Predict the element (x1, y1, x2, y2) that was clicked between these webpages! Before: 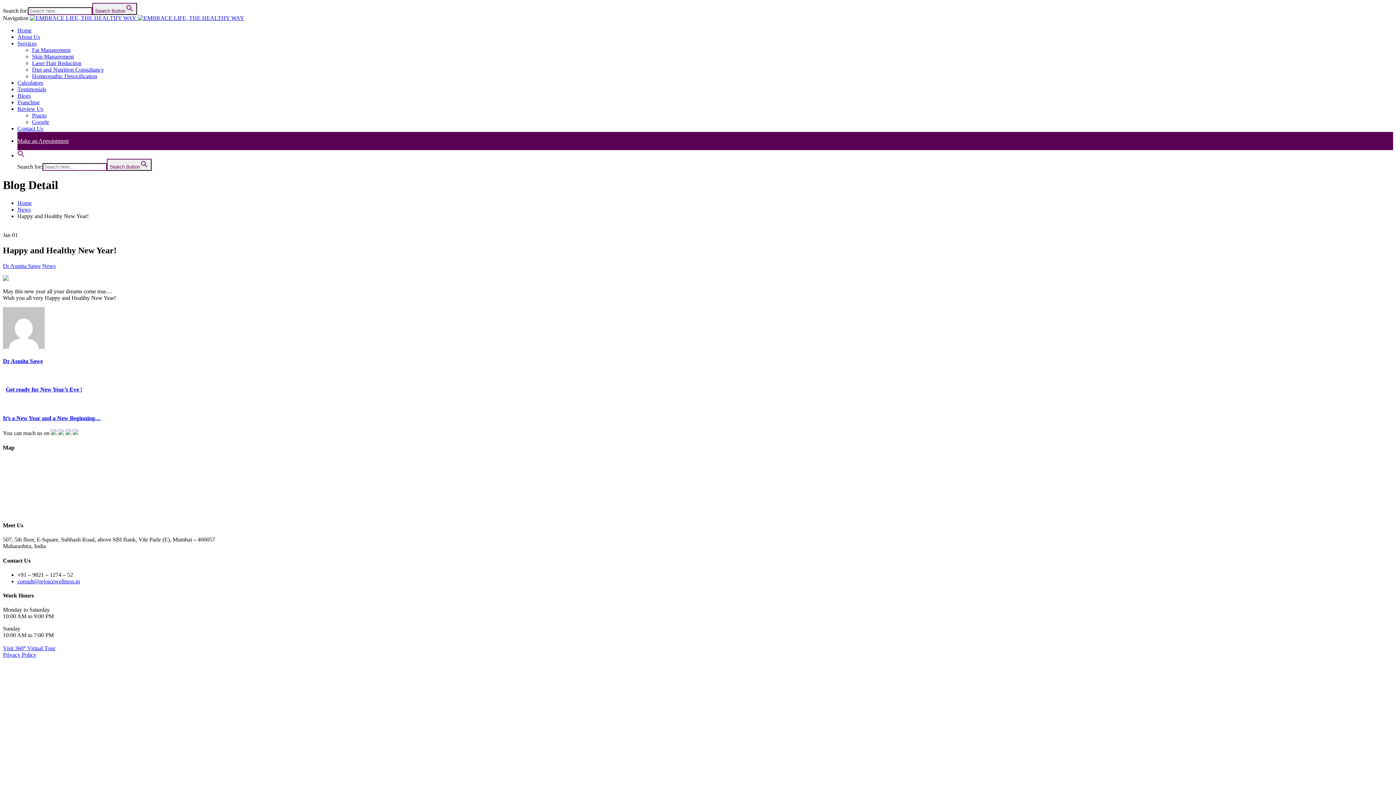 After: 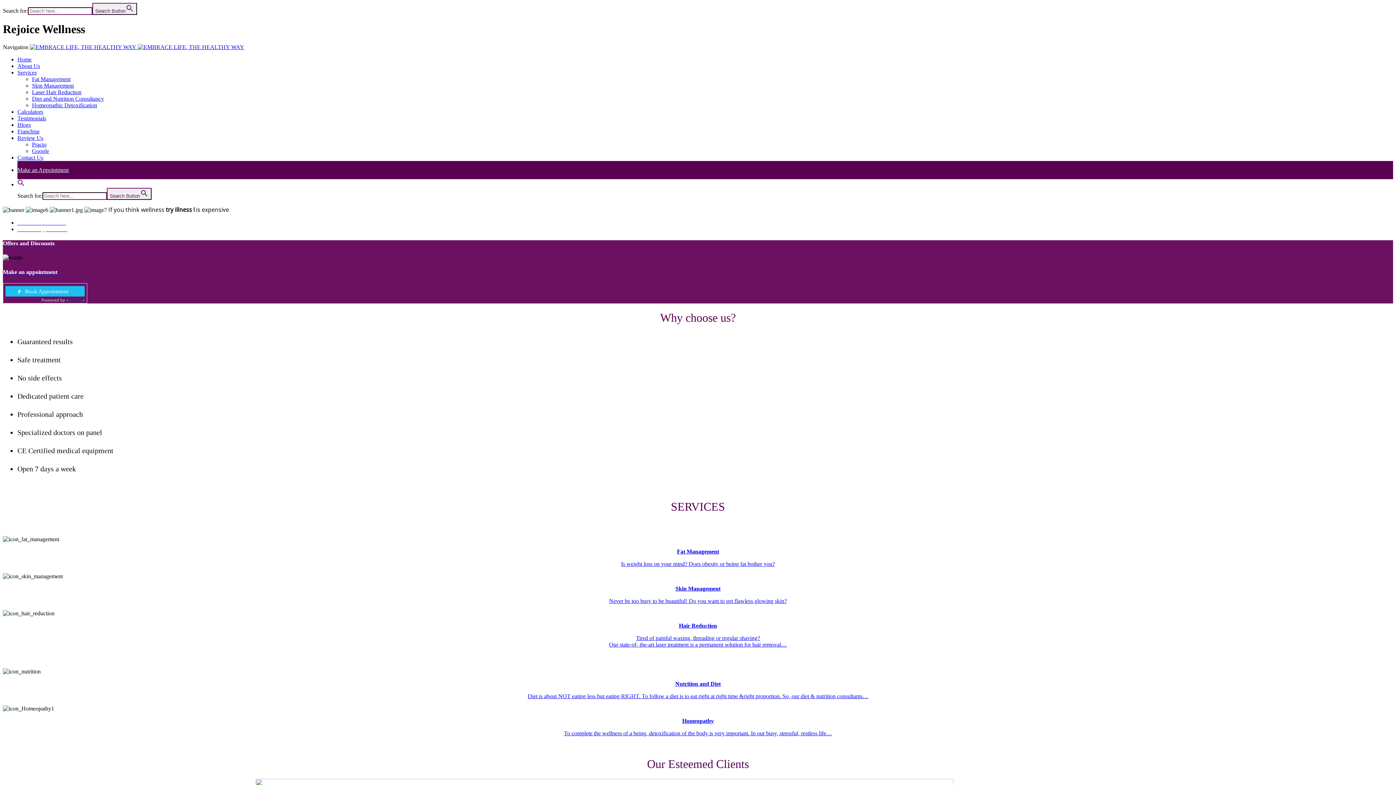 Action: label: Home bbox: (17, 27, 31, 33)